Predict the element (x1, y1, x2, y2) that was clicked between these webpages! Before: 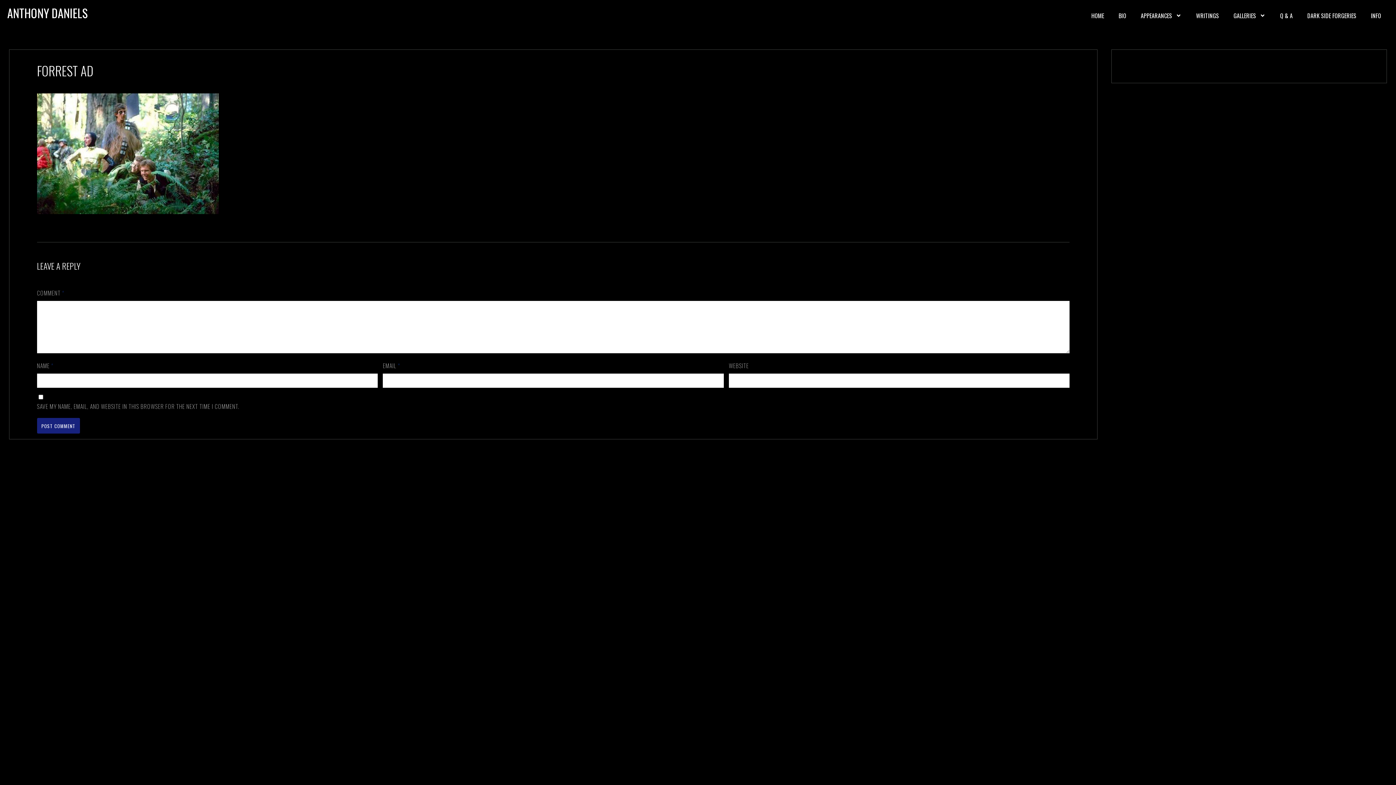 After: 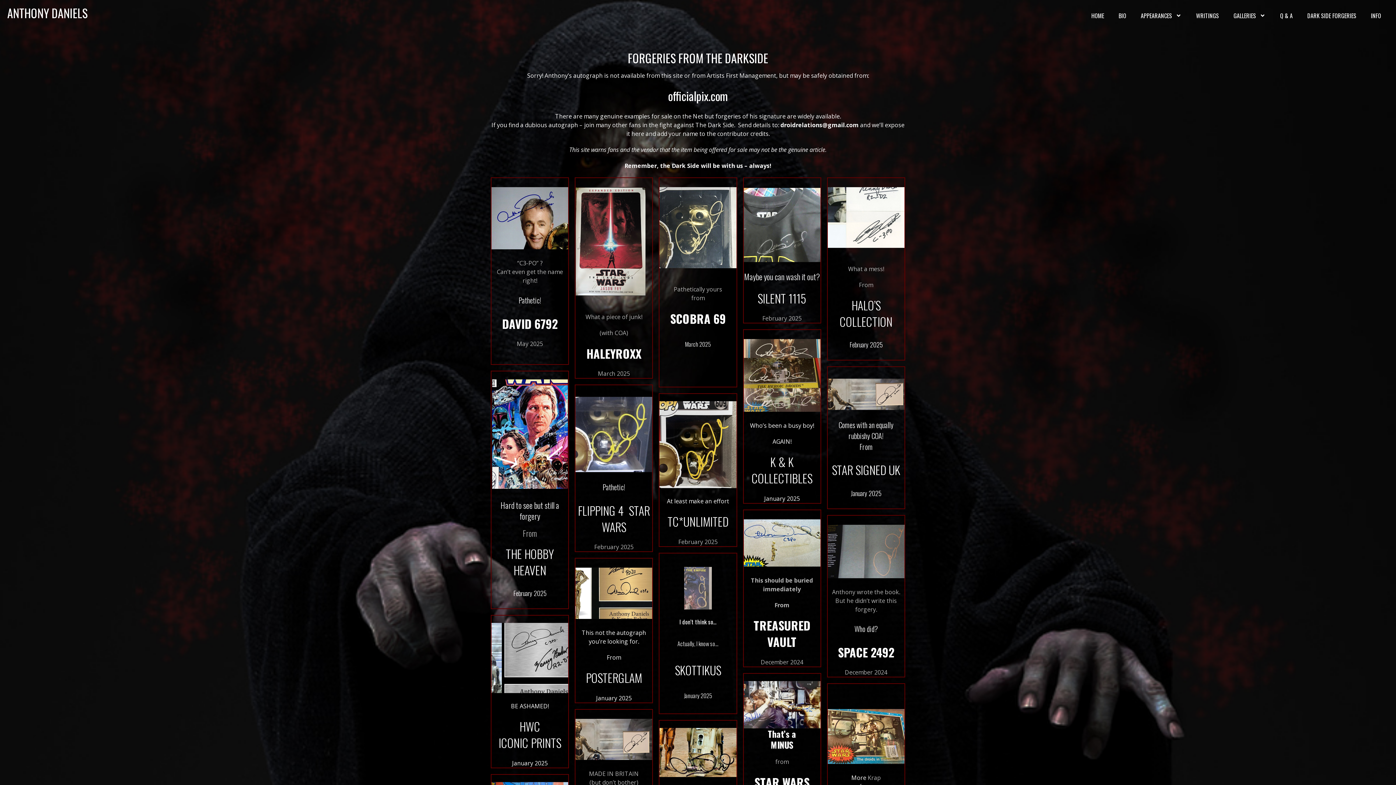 Action: bbox: (1300, 7, 1364, 24) label: DARK SIDE FORGERIES